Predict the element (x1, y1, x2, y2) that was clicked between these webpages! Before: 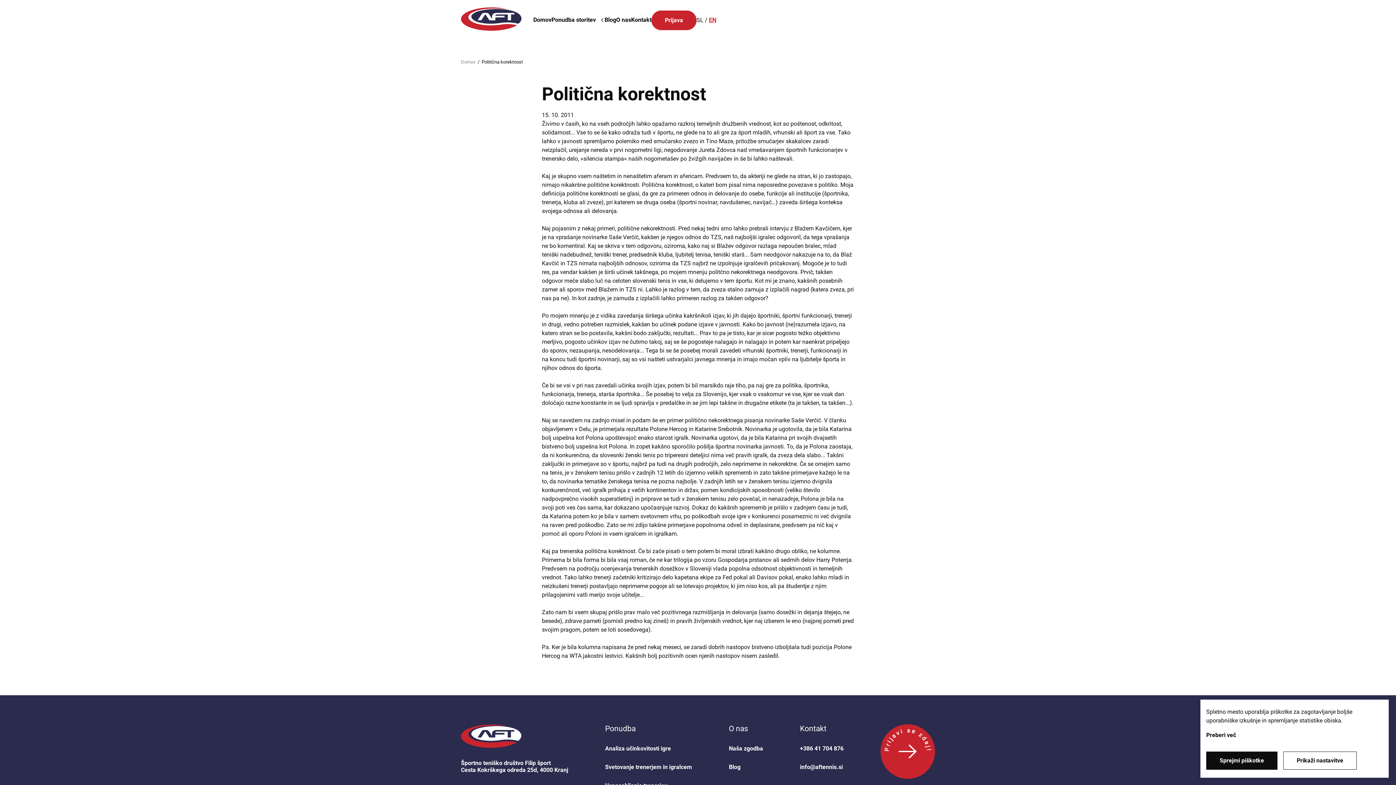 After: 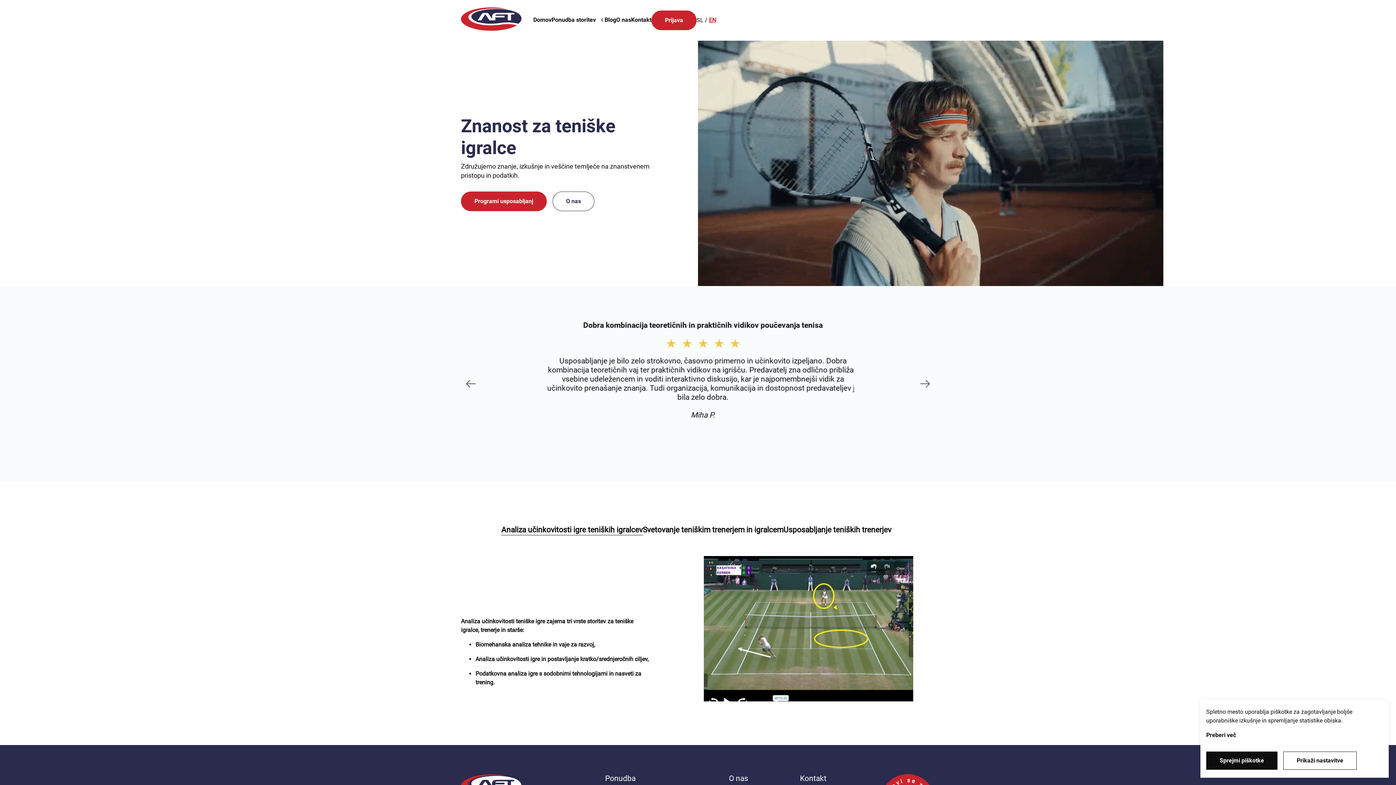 Action: bbox: (461, 724, 568, 748)